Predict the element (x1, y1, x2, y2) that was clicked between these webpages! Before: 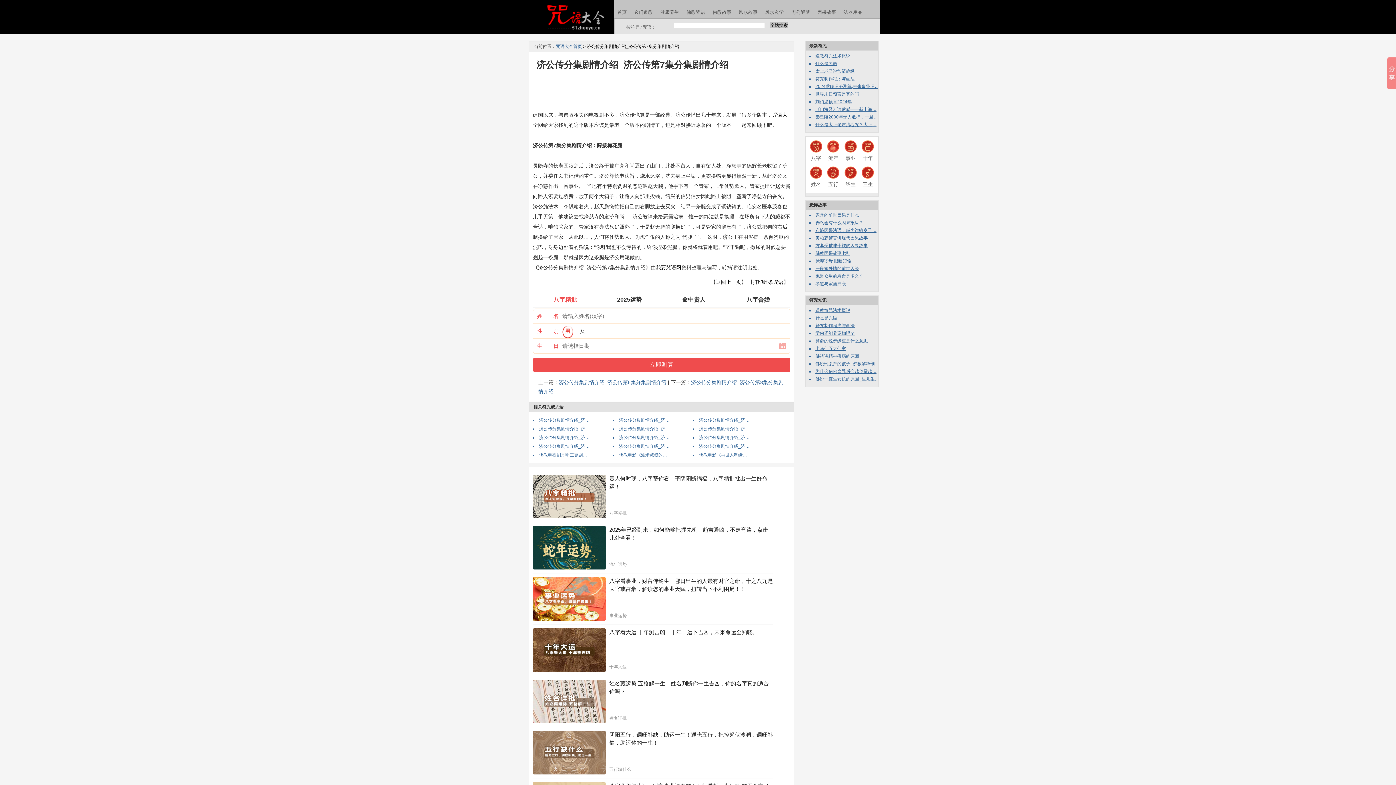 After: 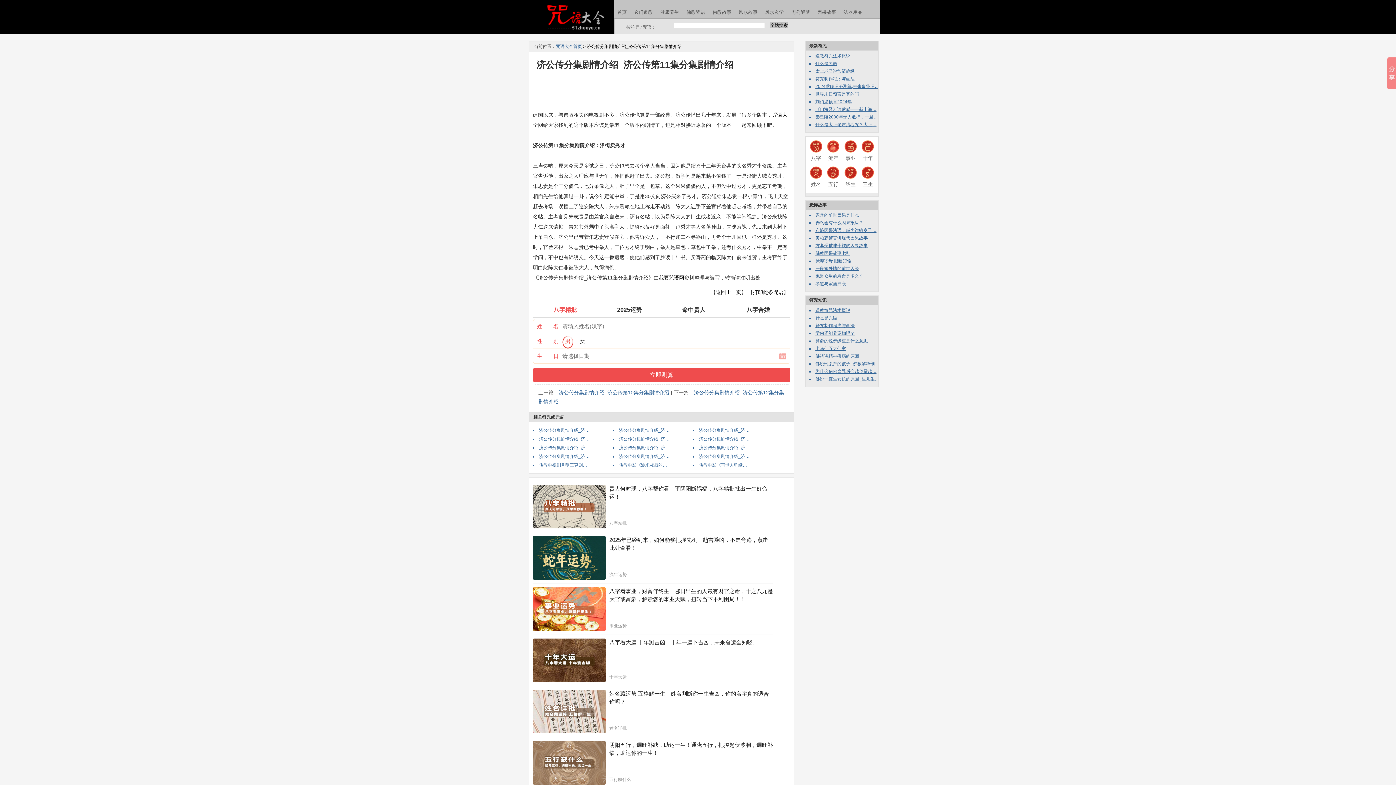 Action: bbox: (619, 417, 669, 422) label: 济公传分集剧情介绍_济…